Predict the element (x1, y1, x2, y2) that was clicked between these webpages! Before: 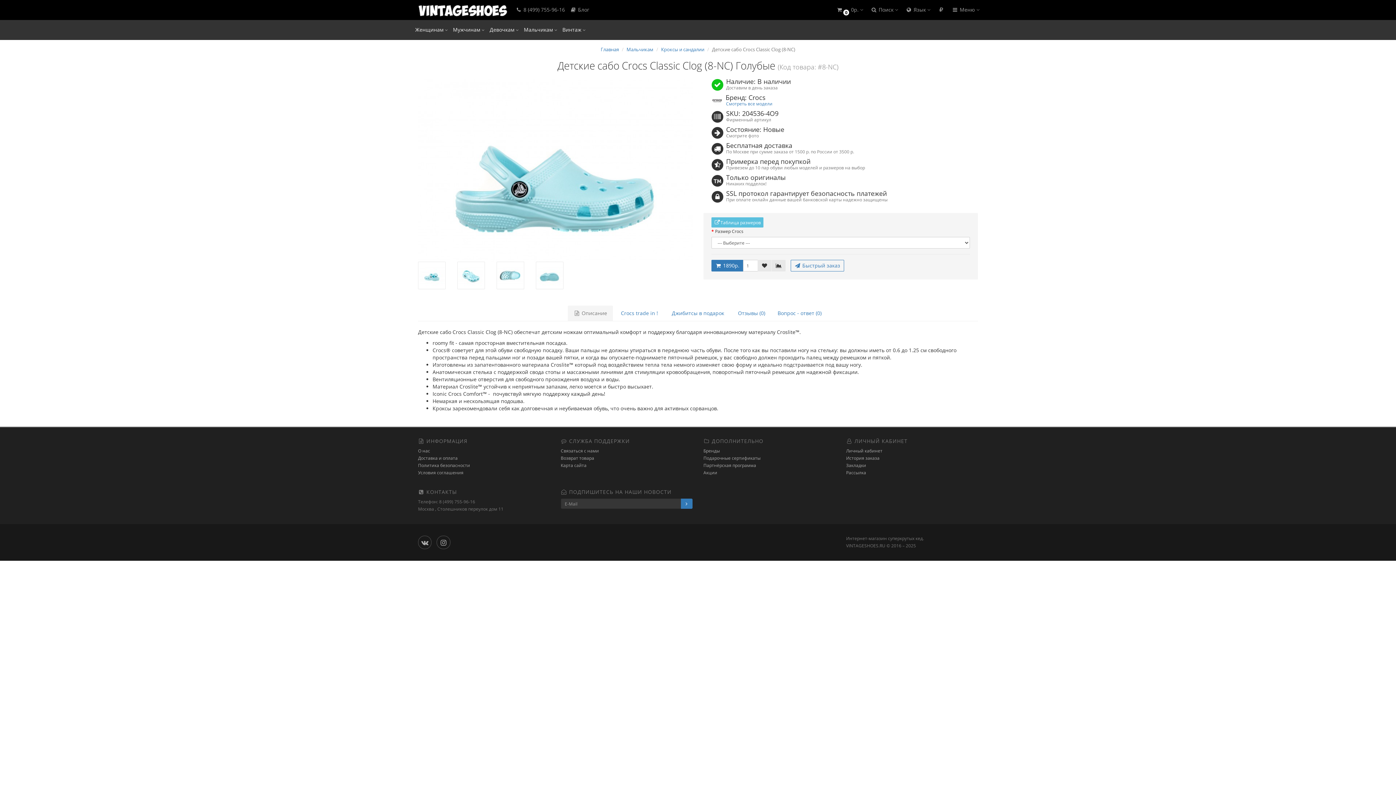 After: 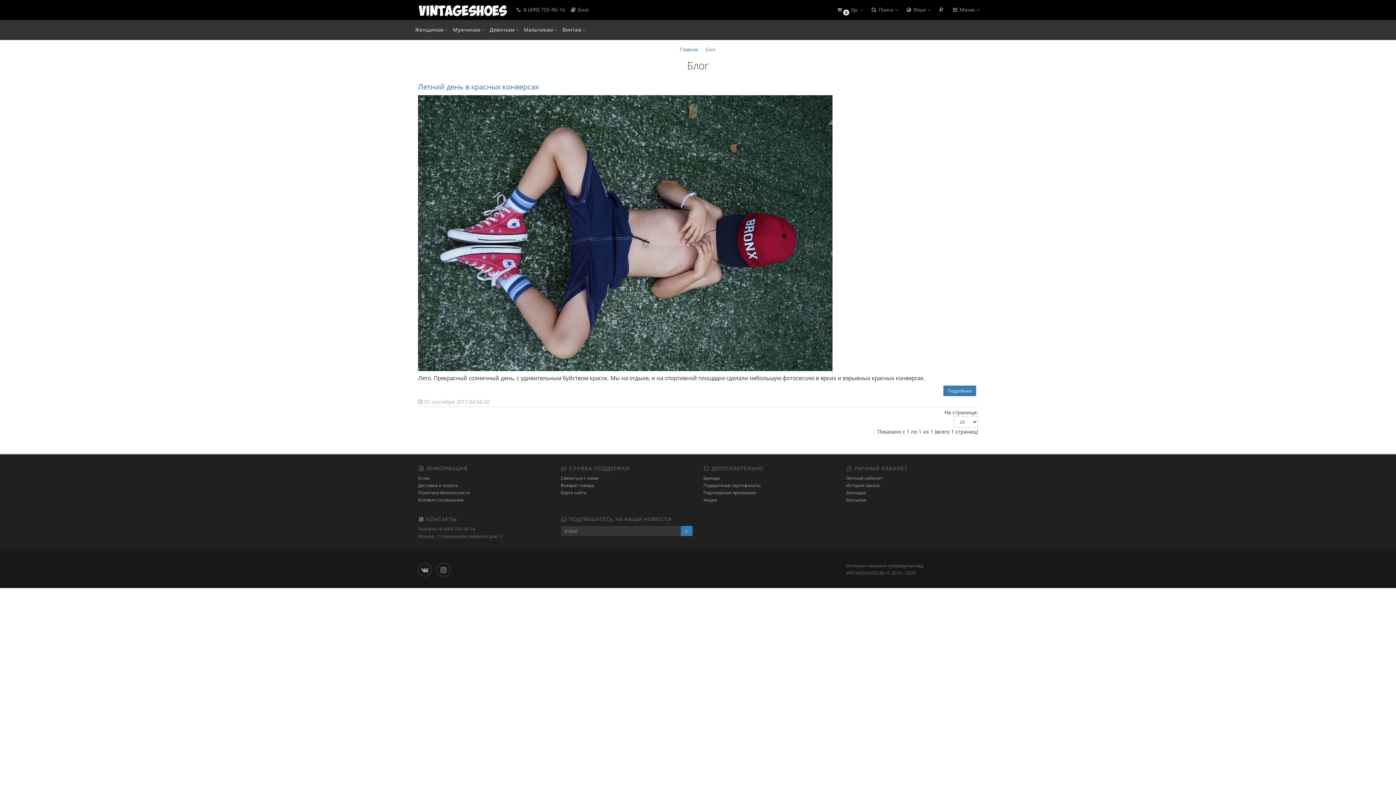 Action: label:  Блог bbox: (567, 0, 592, 20)